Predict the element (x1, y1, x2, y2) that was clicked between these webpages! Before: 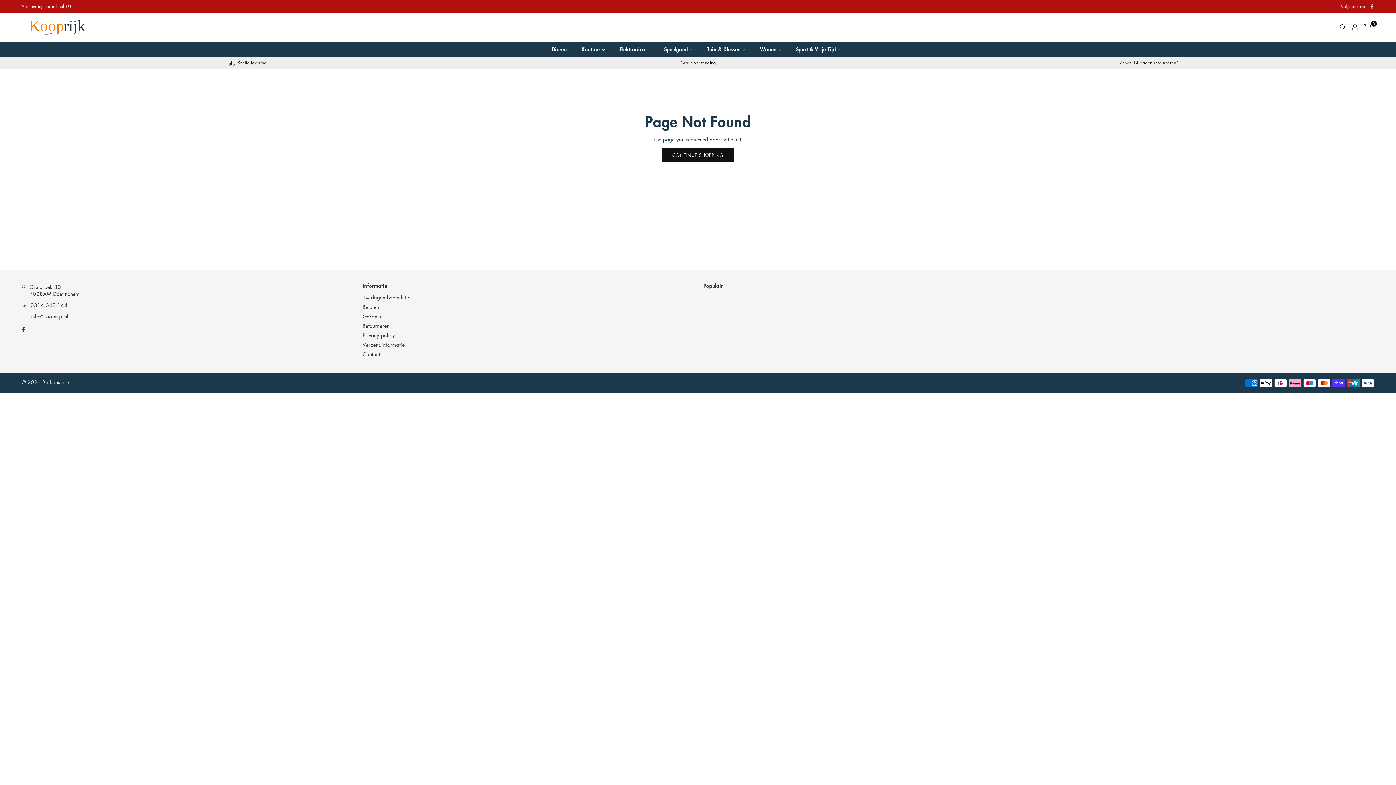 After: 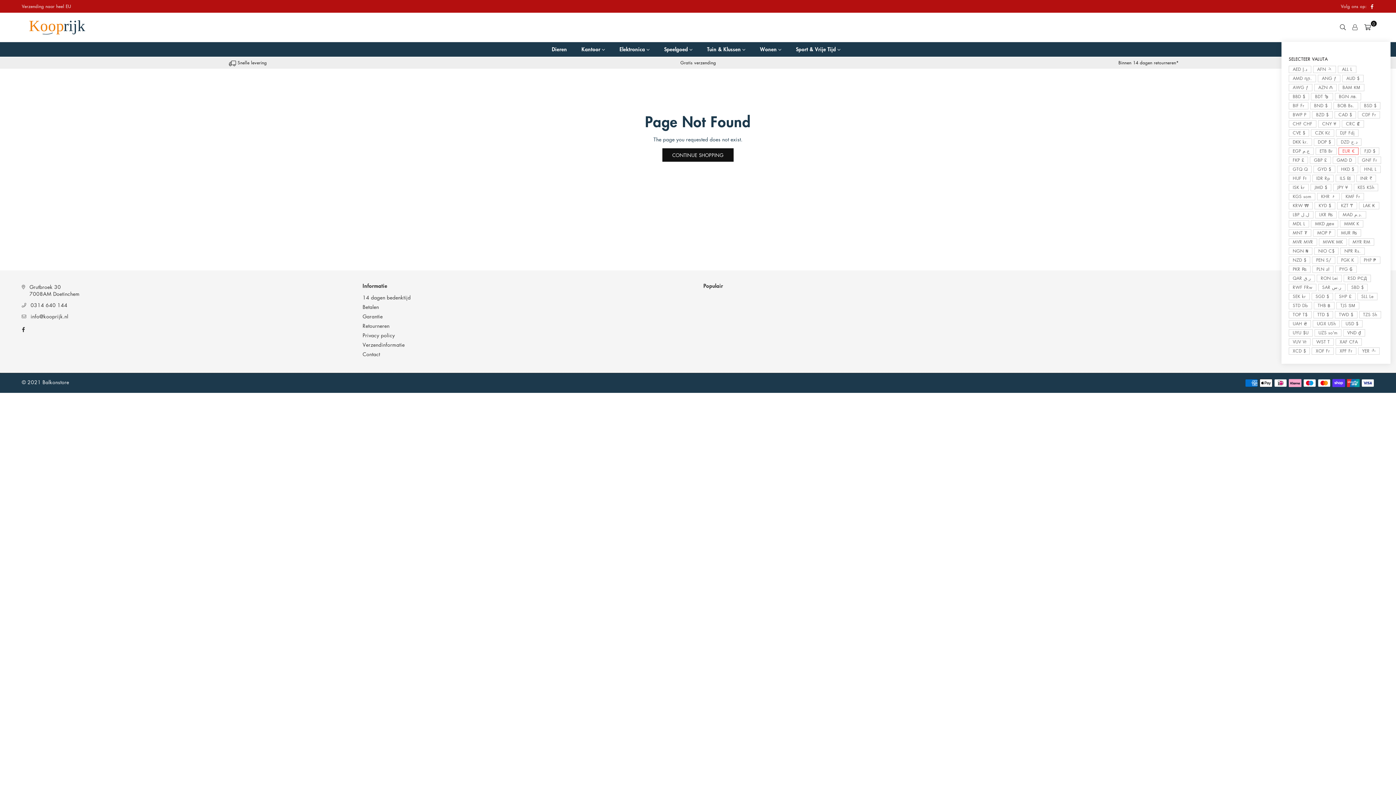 Action: bbox: (1349, 21, 1361, 32)